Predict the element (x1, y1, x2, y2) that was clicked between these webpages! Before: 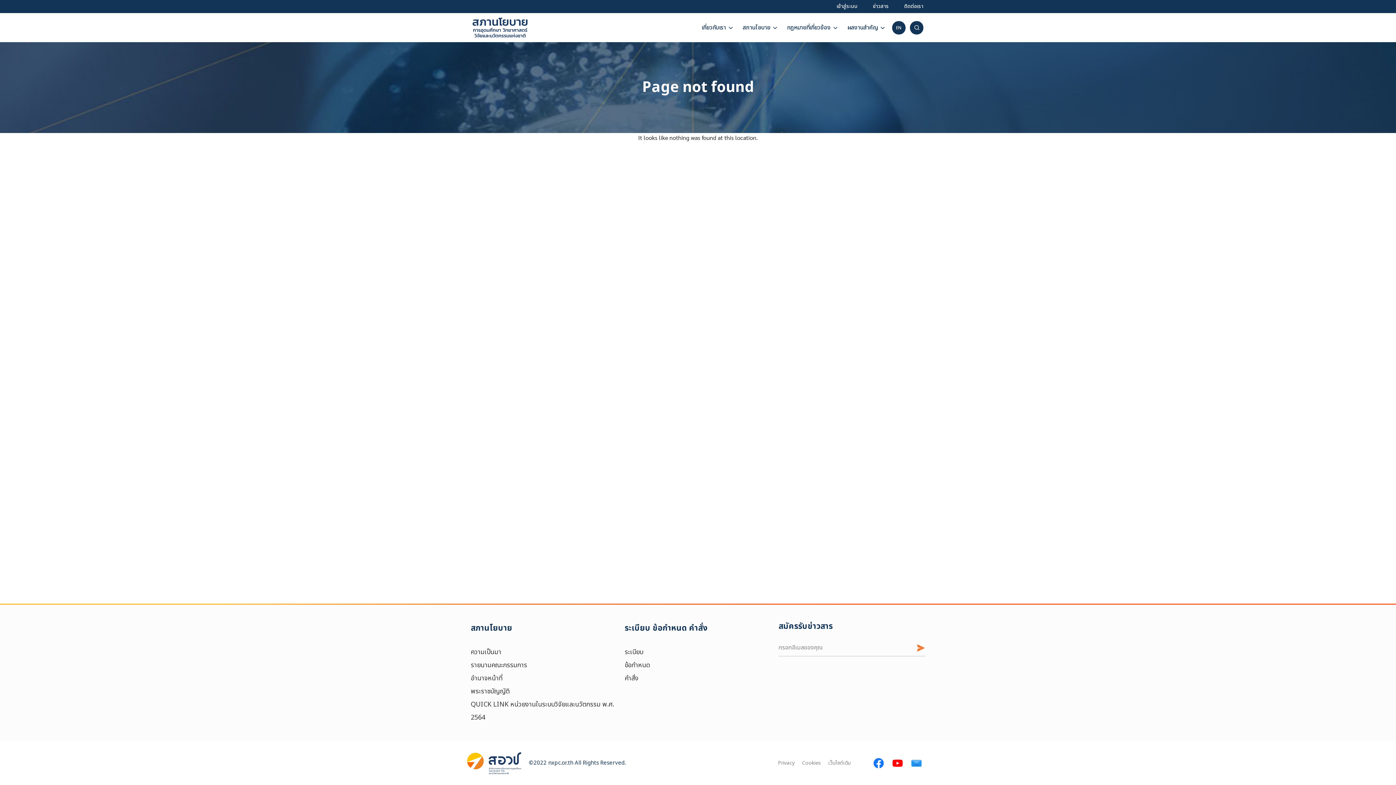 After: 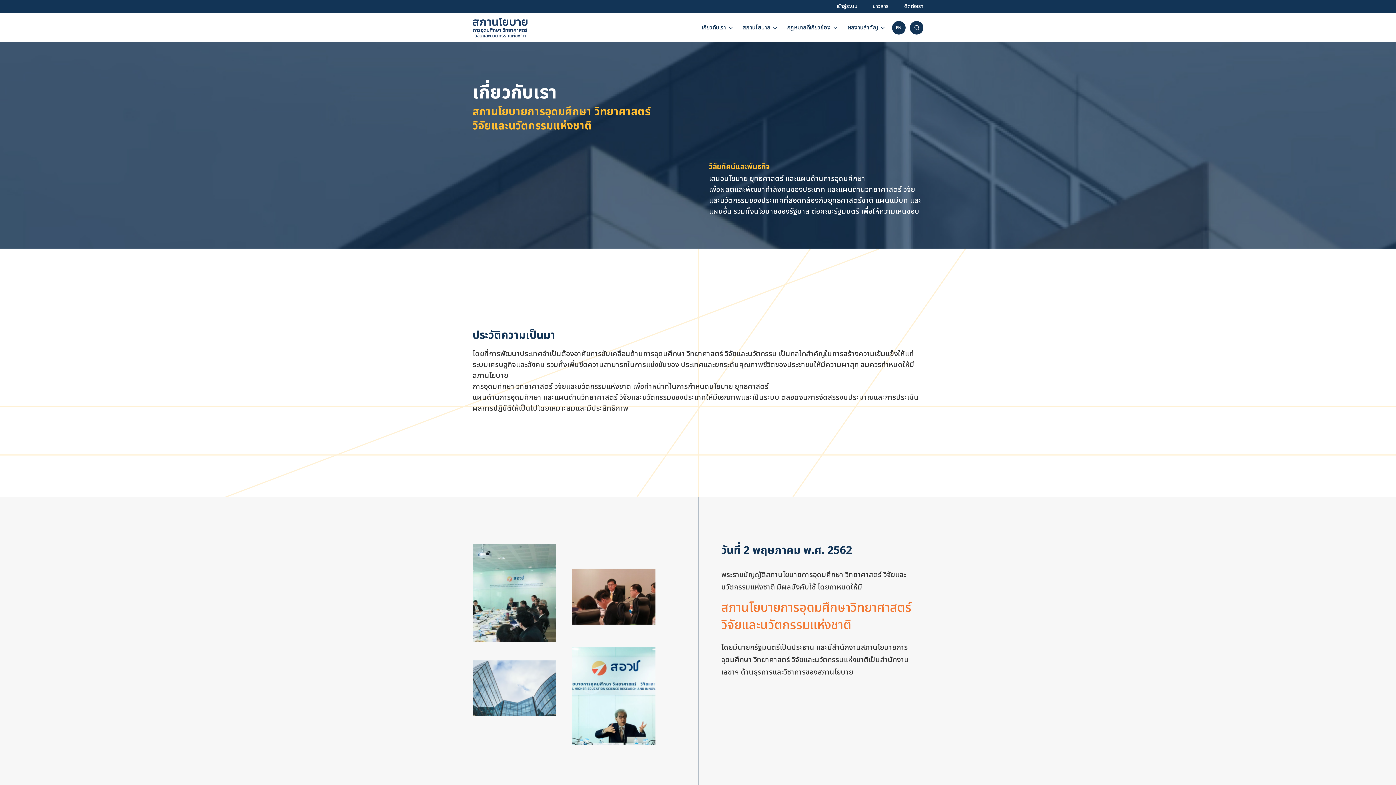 Action: bbox: (696, 21, 731, 34) label: เกี่ยวกับเรา